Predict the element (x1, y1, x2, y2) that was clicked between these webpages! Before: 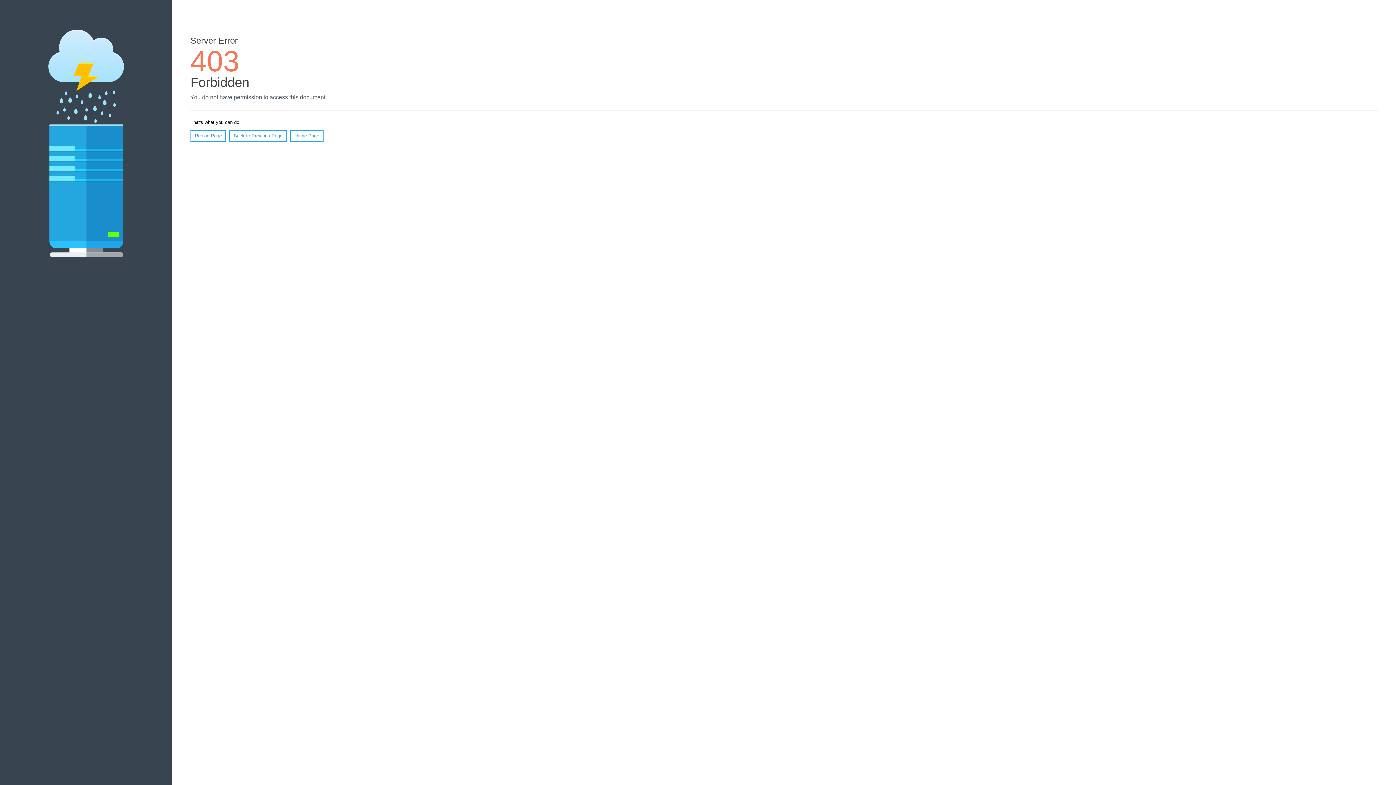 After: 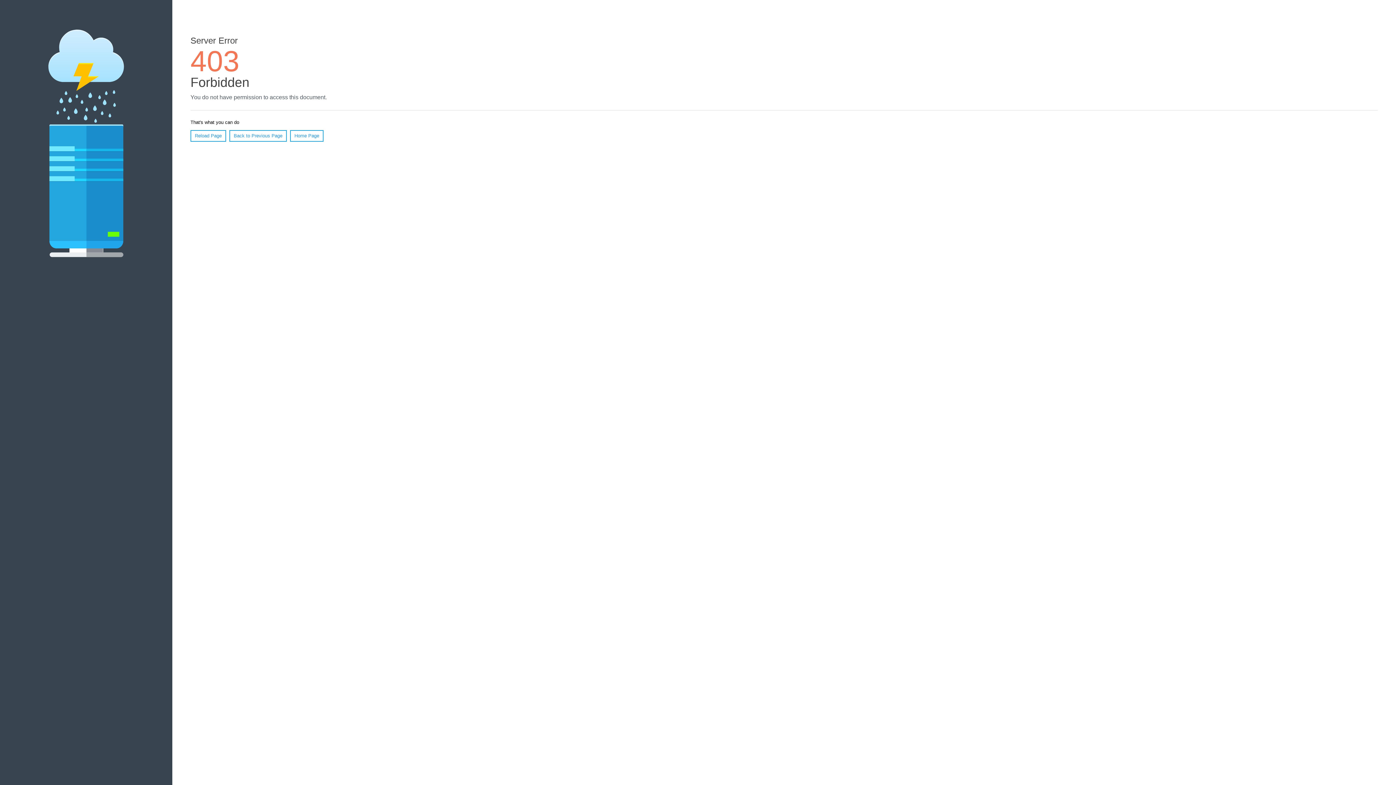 Action: label: Reload Page bbox: (190, 130, 226, 141)